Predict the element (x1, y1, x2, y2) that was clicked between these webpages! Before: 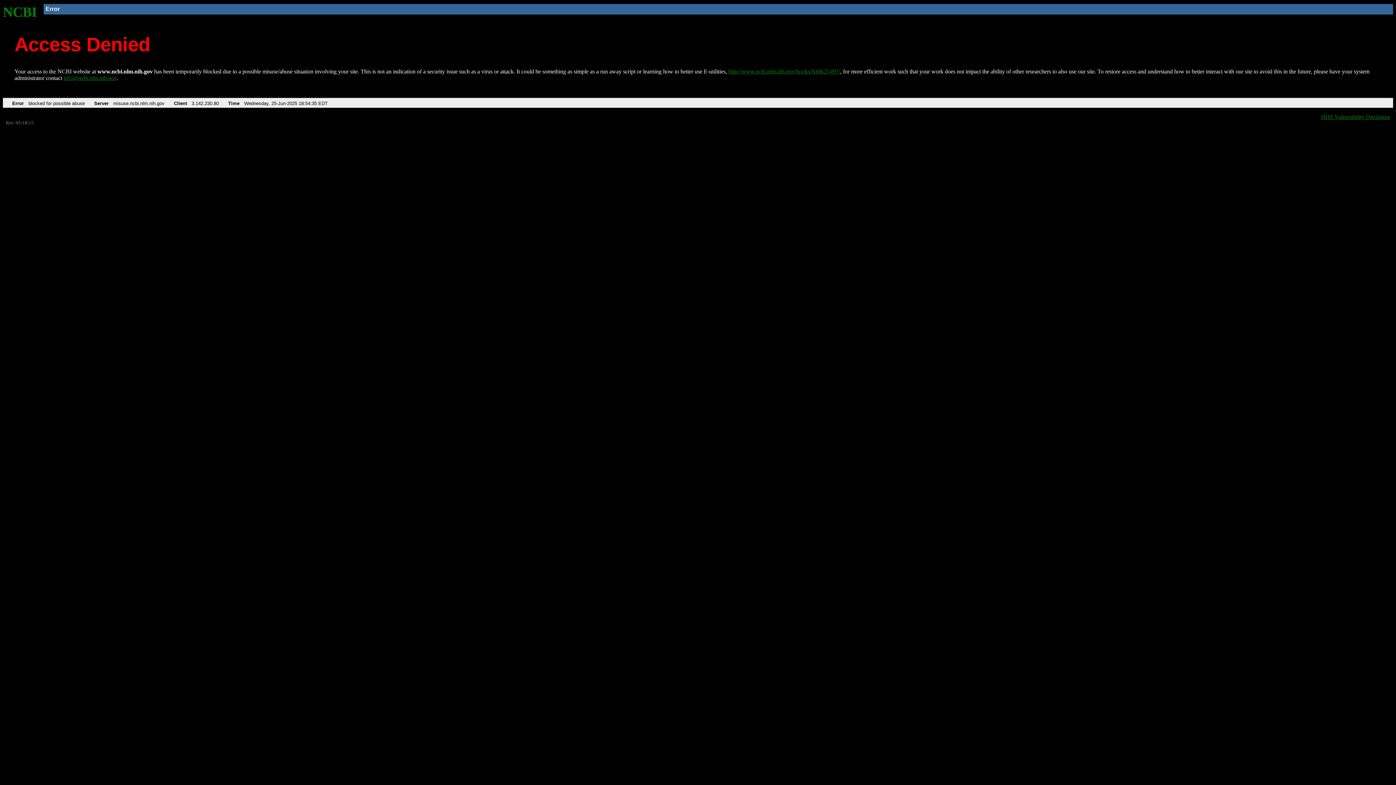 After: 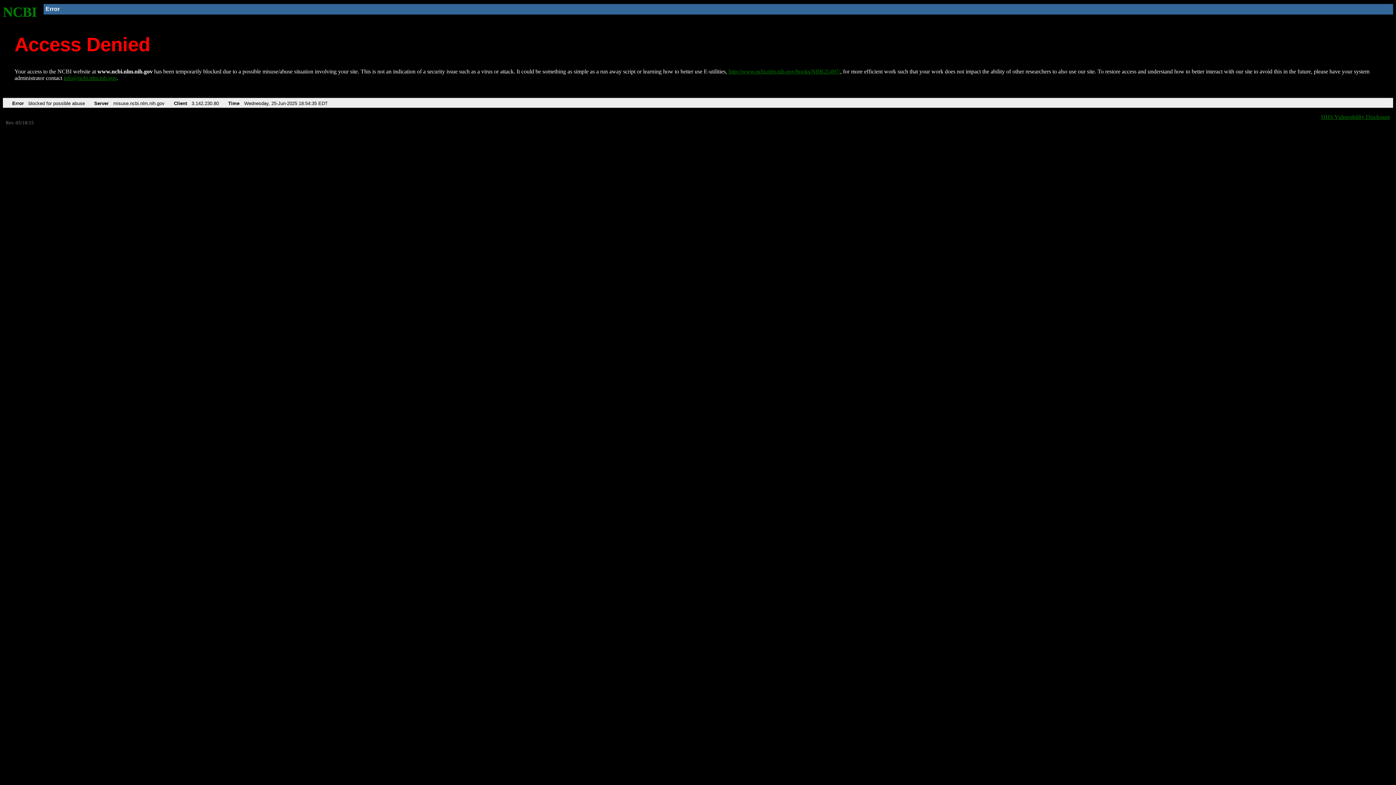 Action: label: info@ncbi.nlm.nih.gov bbox: (63, 75, 116, 81)